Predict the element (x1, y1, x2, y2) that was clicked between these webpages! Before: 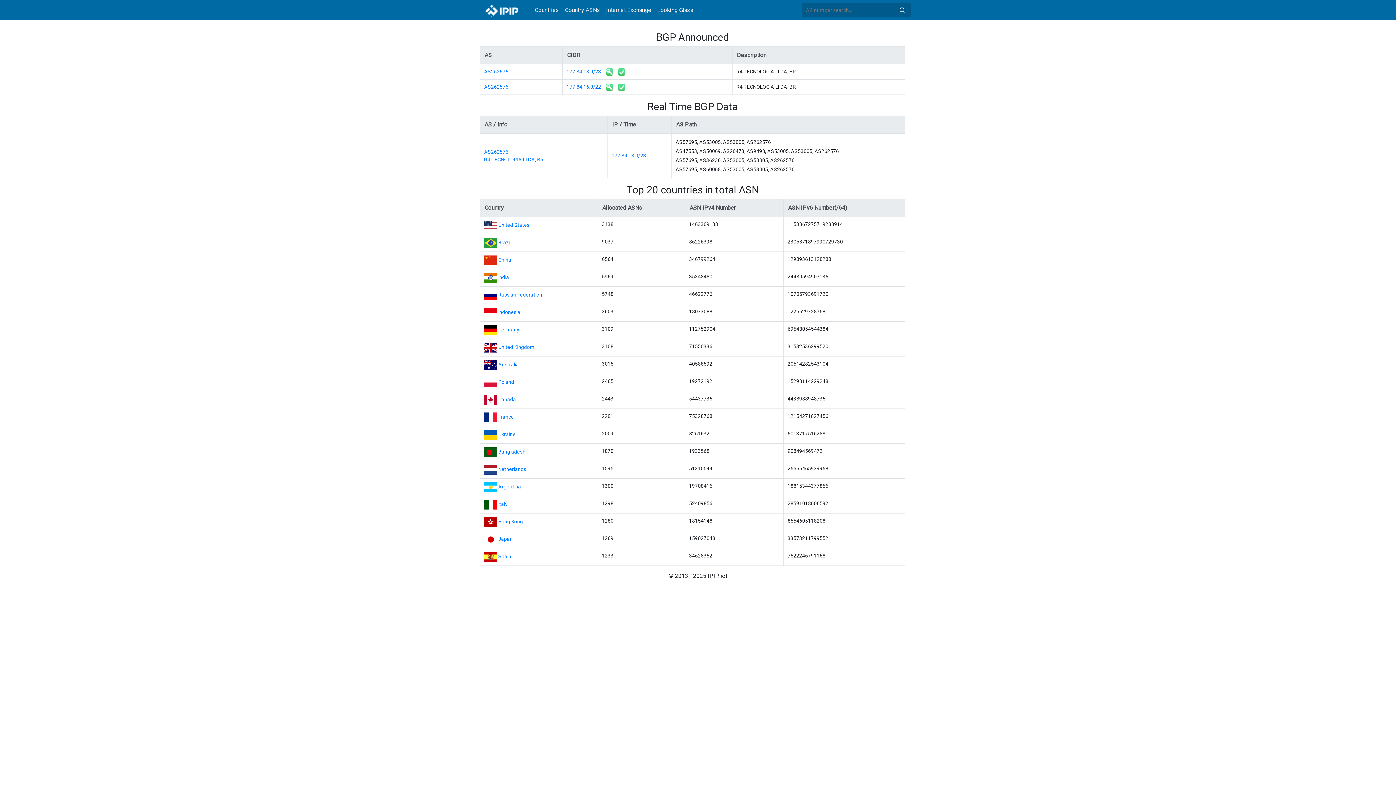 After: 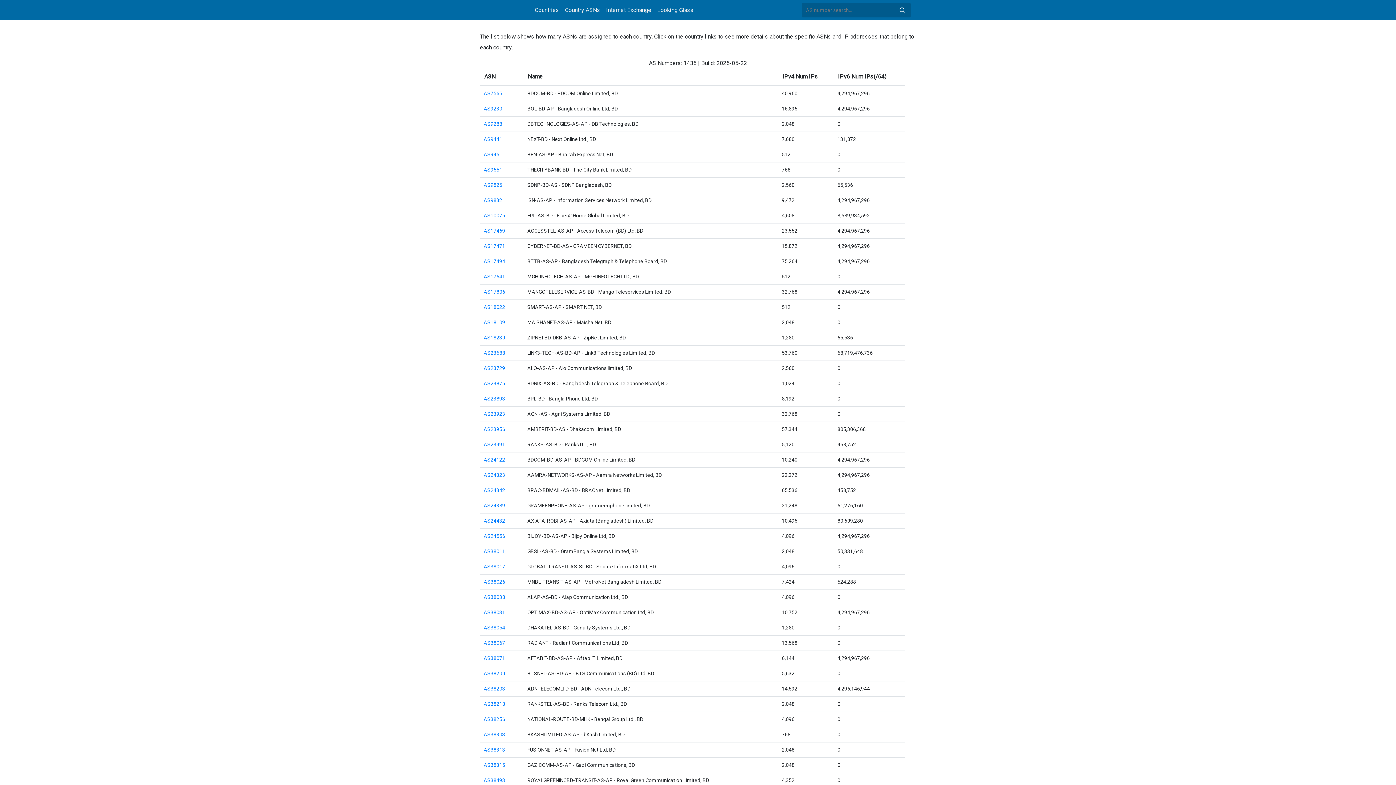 Action: bbox: (498, 449, 525, 454) label: Bangladesh